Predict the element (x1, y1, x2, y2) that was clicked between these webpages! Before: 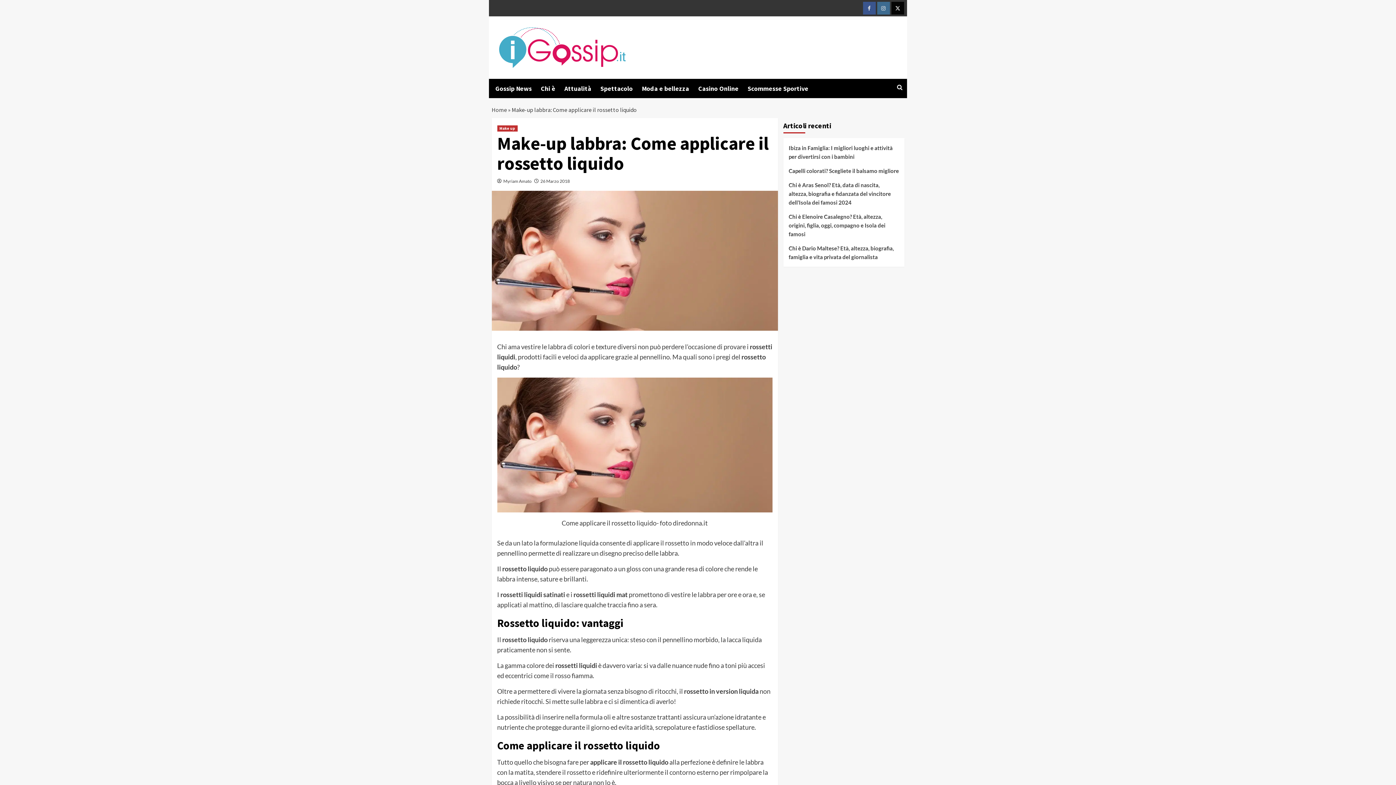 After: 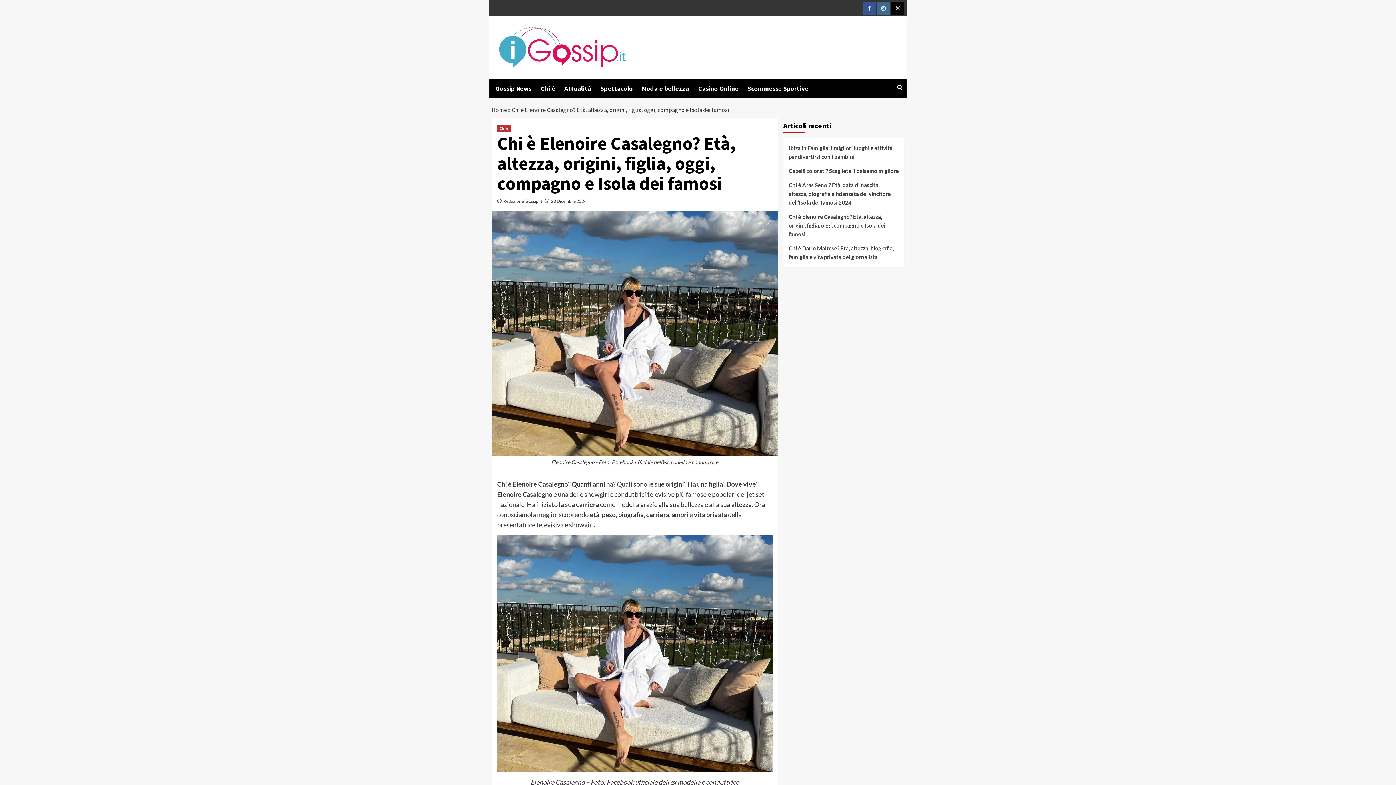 Action: bbox: (788, 212, 899, 243) label: Chi è Elenoire Casalegno? Età, altezza, origini, figlia, oggi, compagno e Isola dei famosi